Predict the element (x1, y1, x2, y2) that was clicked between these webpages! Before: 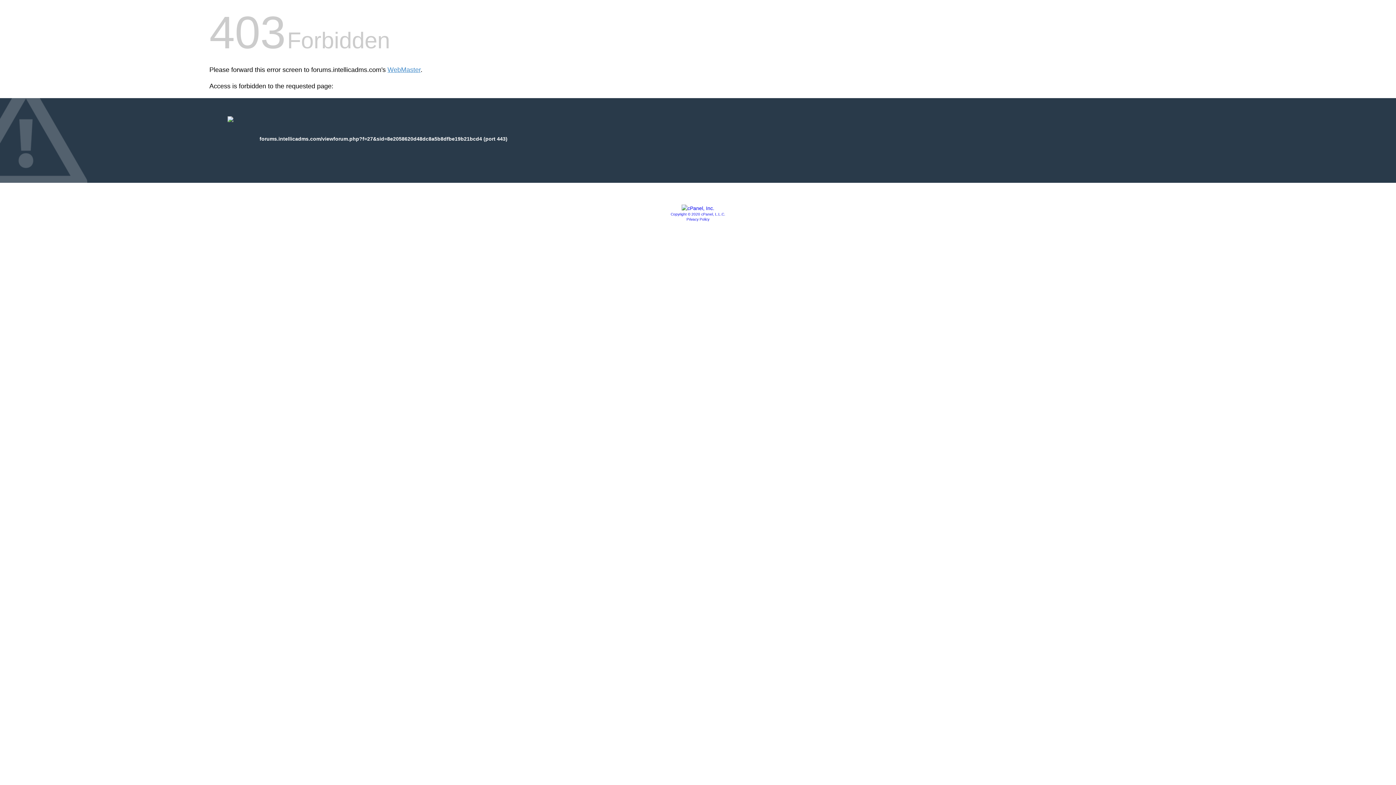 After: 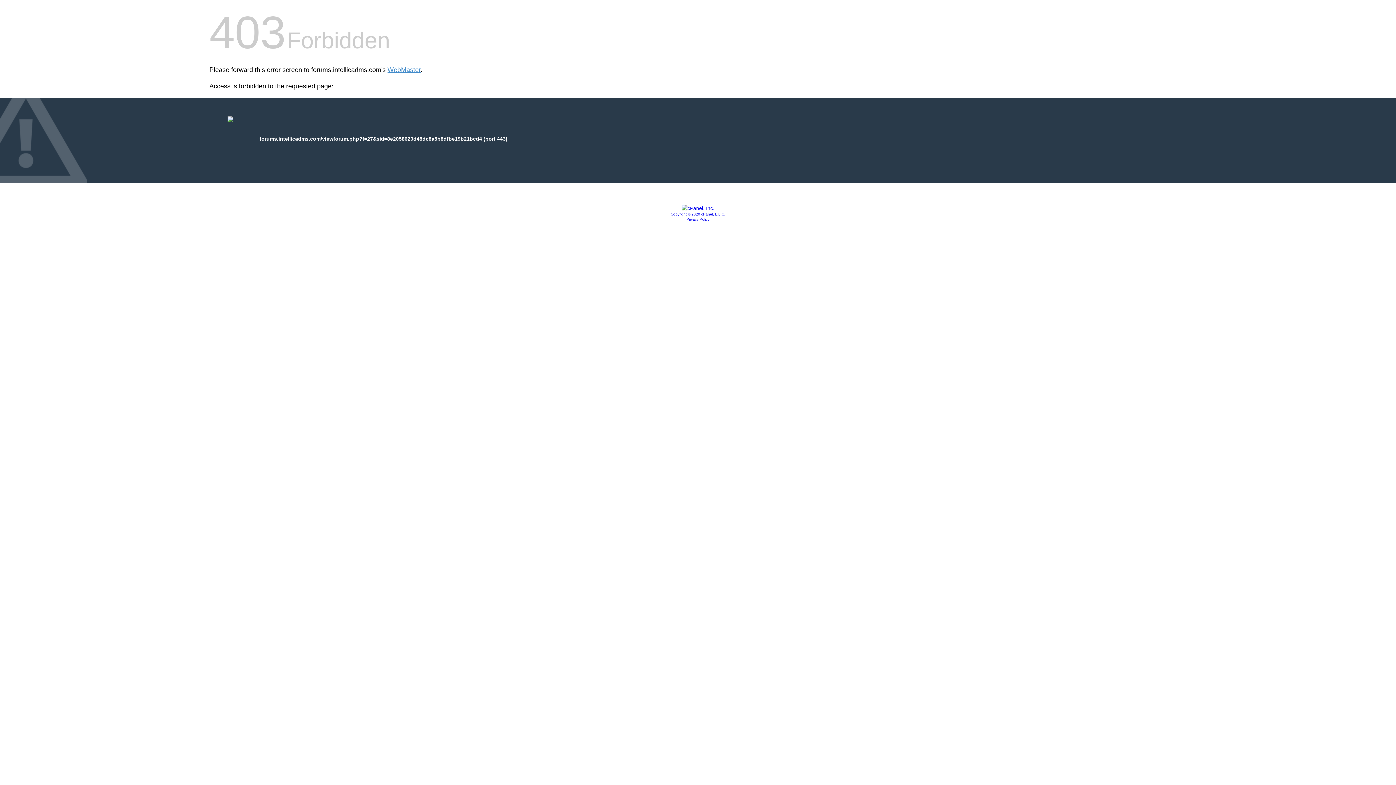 Action: label: Copyright © 2020 cPanel, L.L.C. bbox: (670, 212, 725, 216)